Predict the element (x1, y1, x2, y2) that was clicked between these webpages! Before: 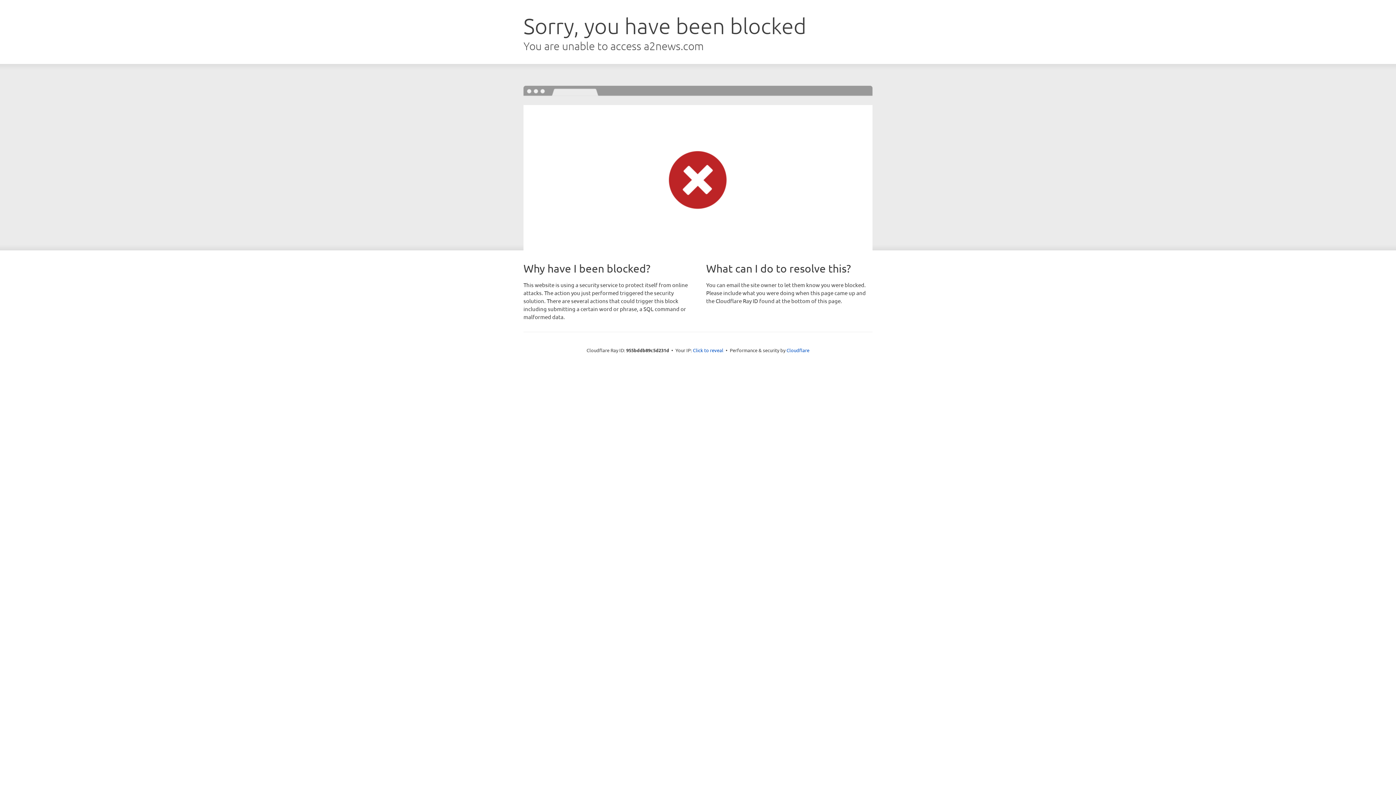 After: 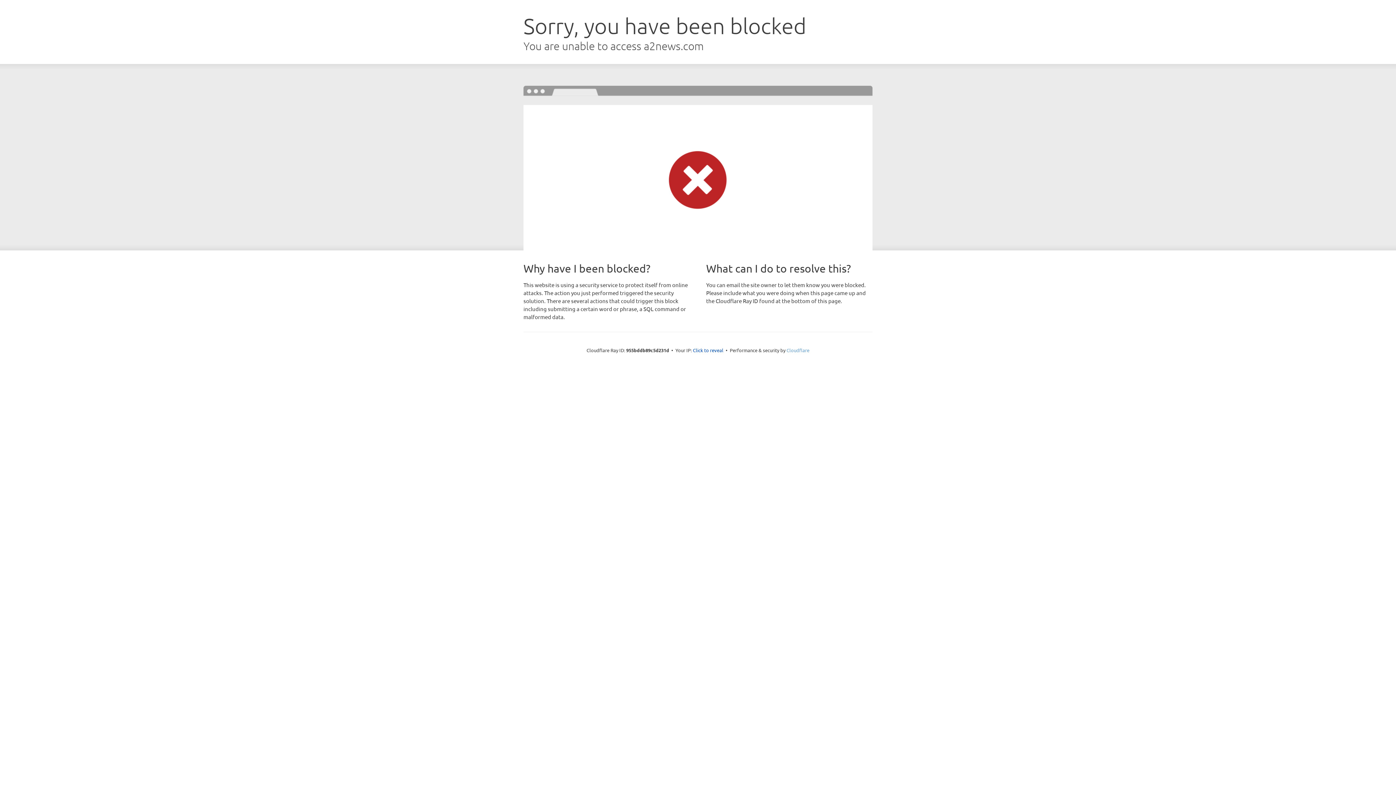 Action: label: Cloudflare bbox: (786, 347, 809, 353)